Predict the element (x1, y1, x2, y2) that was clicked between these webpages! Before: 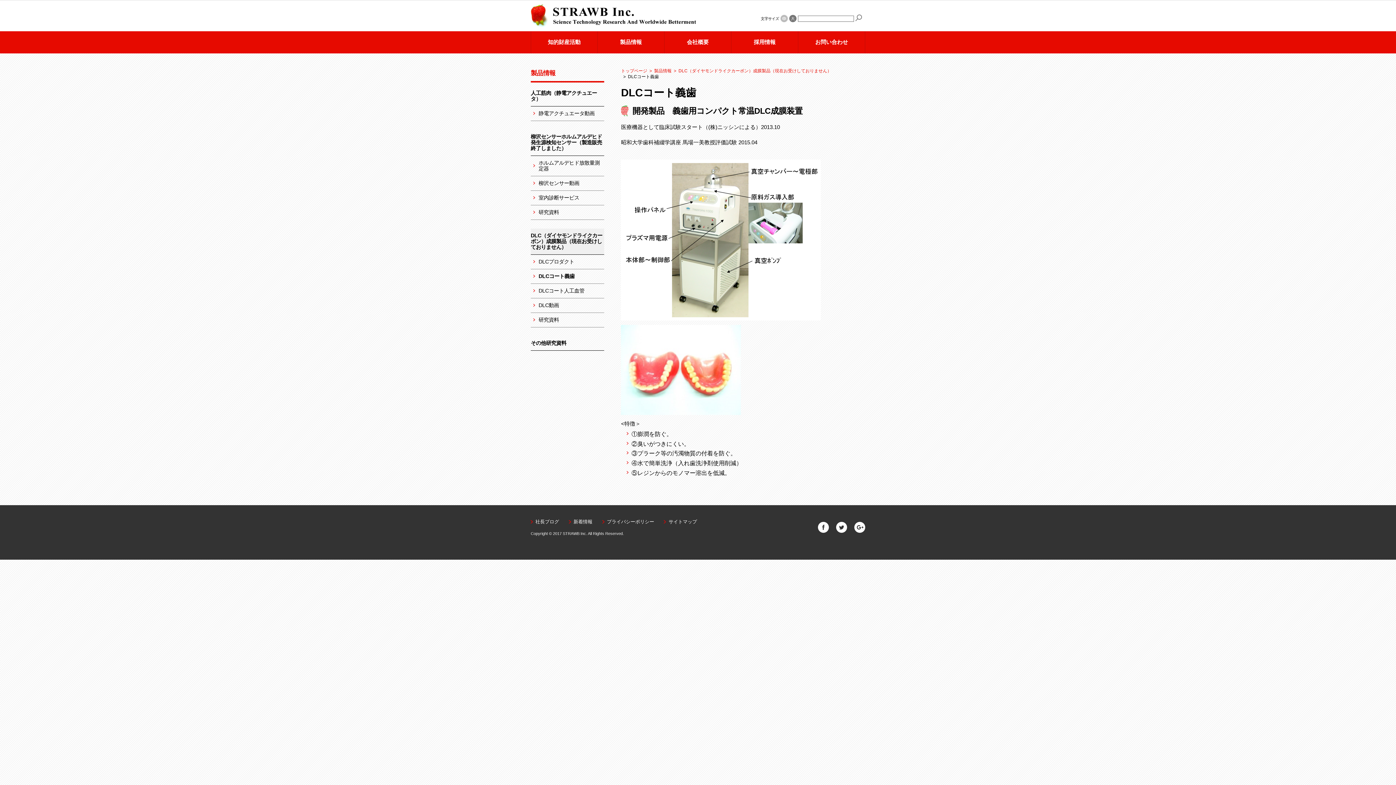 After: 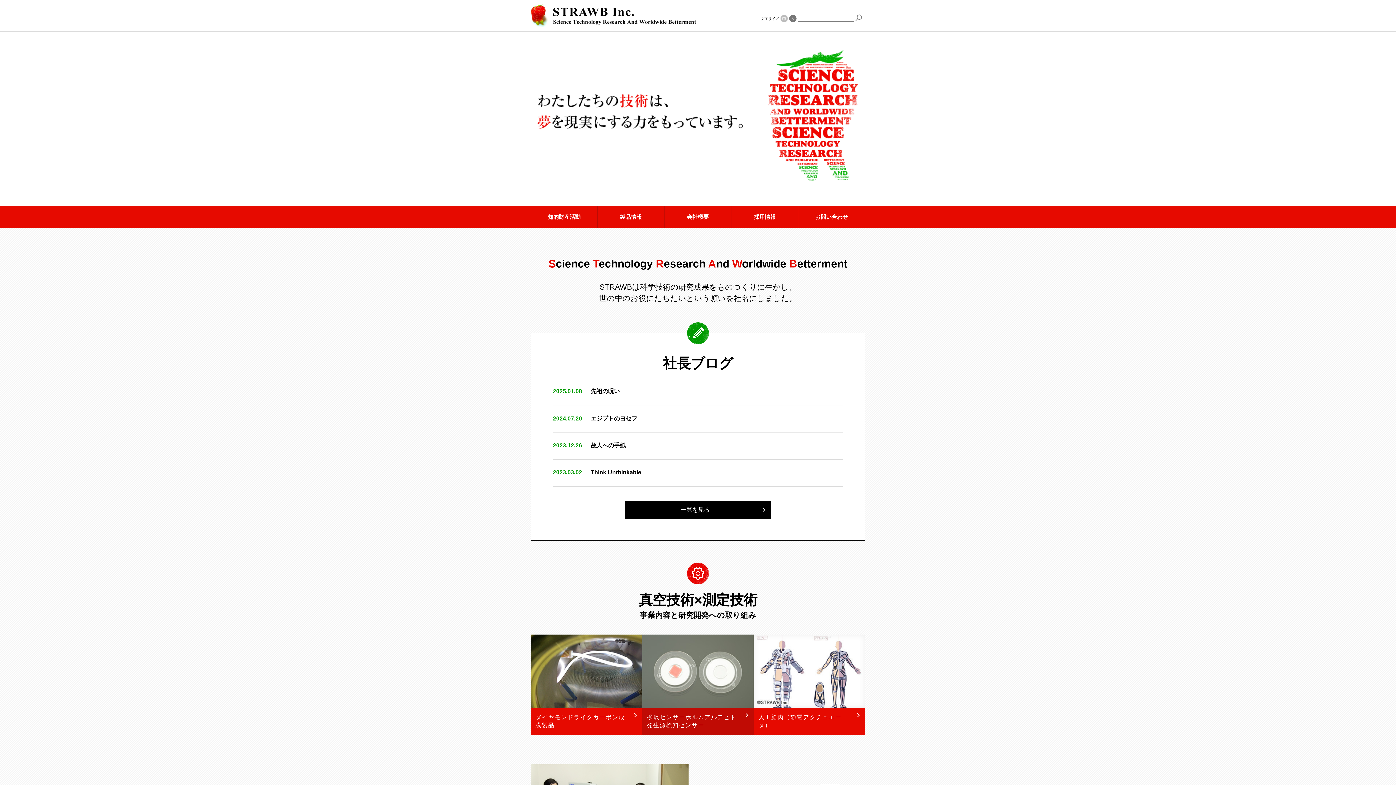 Action: label: トップページ bbox: (616, 68, 647, 73)